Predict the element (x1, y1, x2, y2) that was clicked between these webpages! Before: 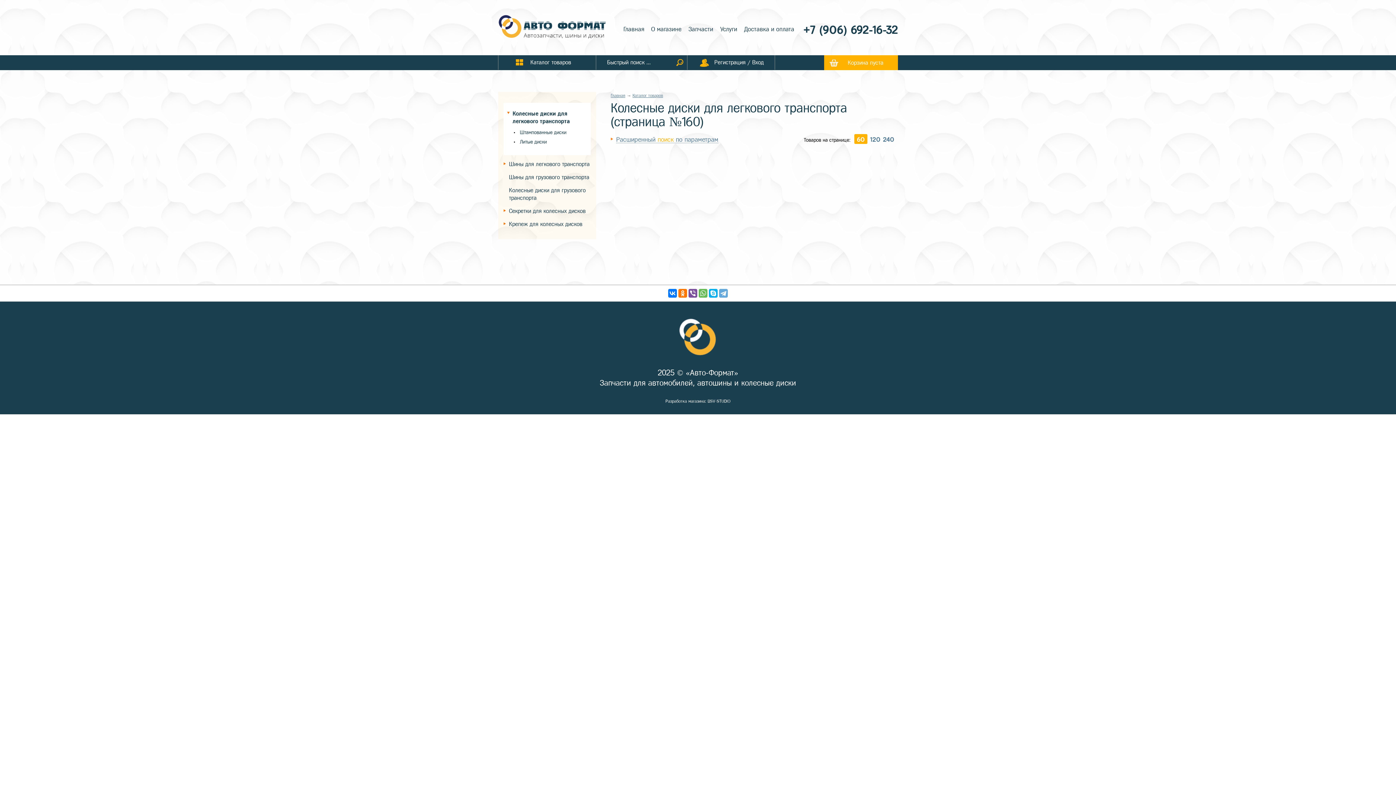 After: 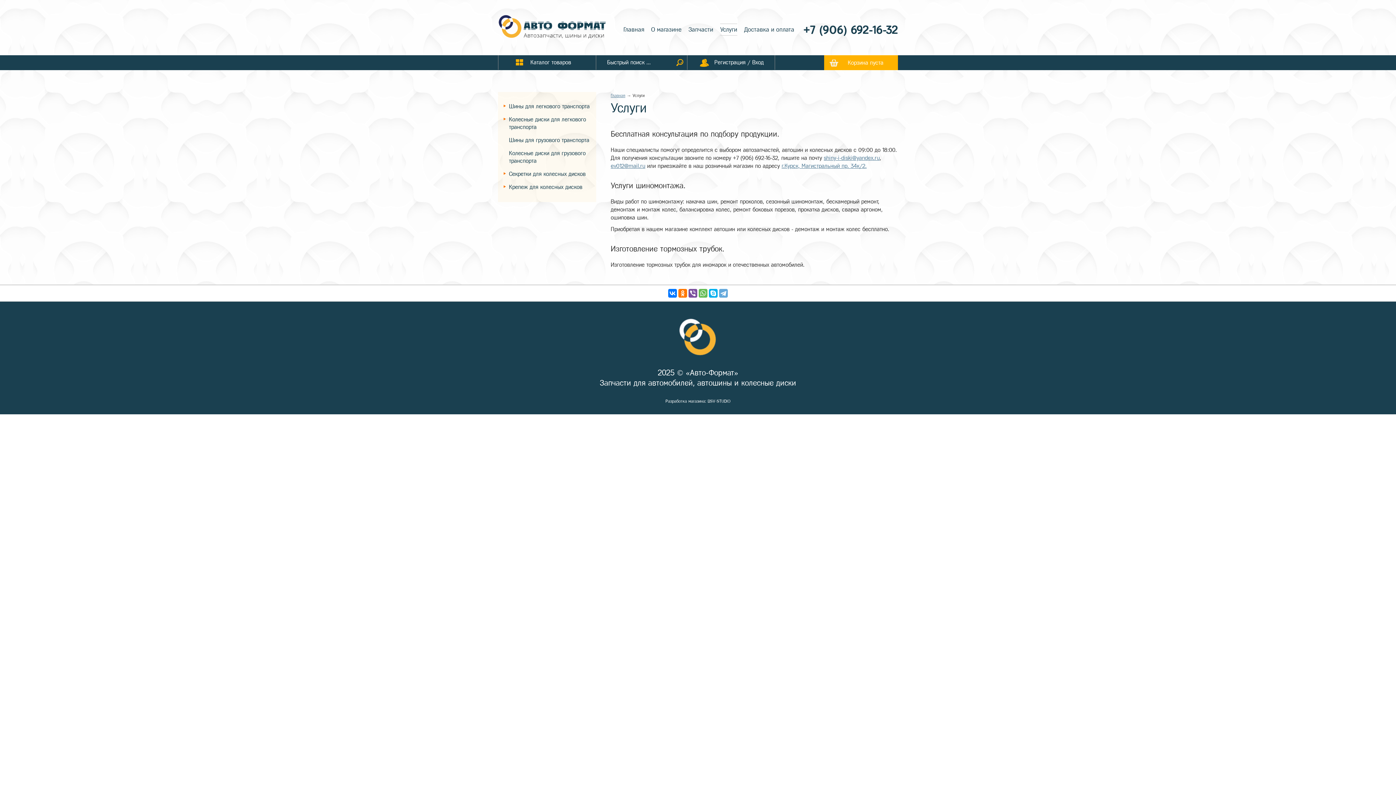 Action: bbox: (720, 23, 737, 34) label: Услуги